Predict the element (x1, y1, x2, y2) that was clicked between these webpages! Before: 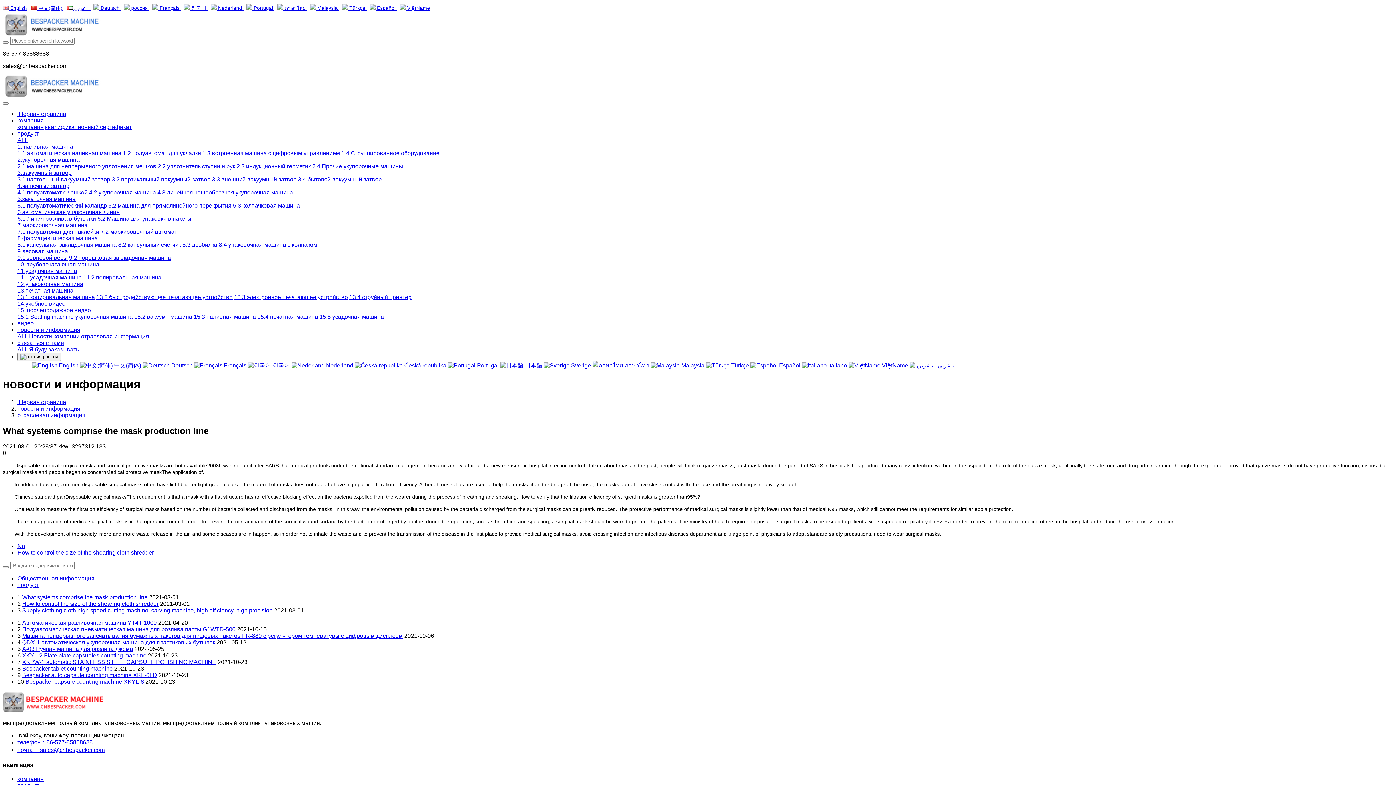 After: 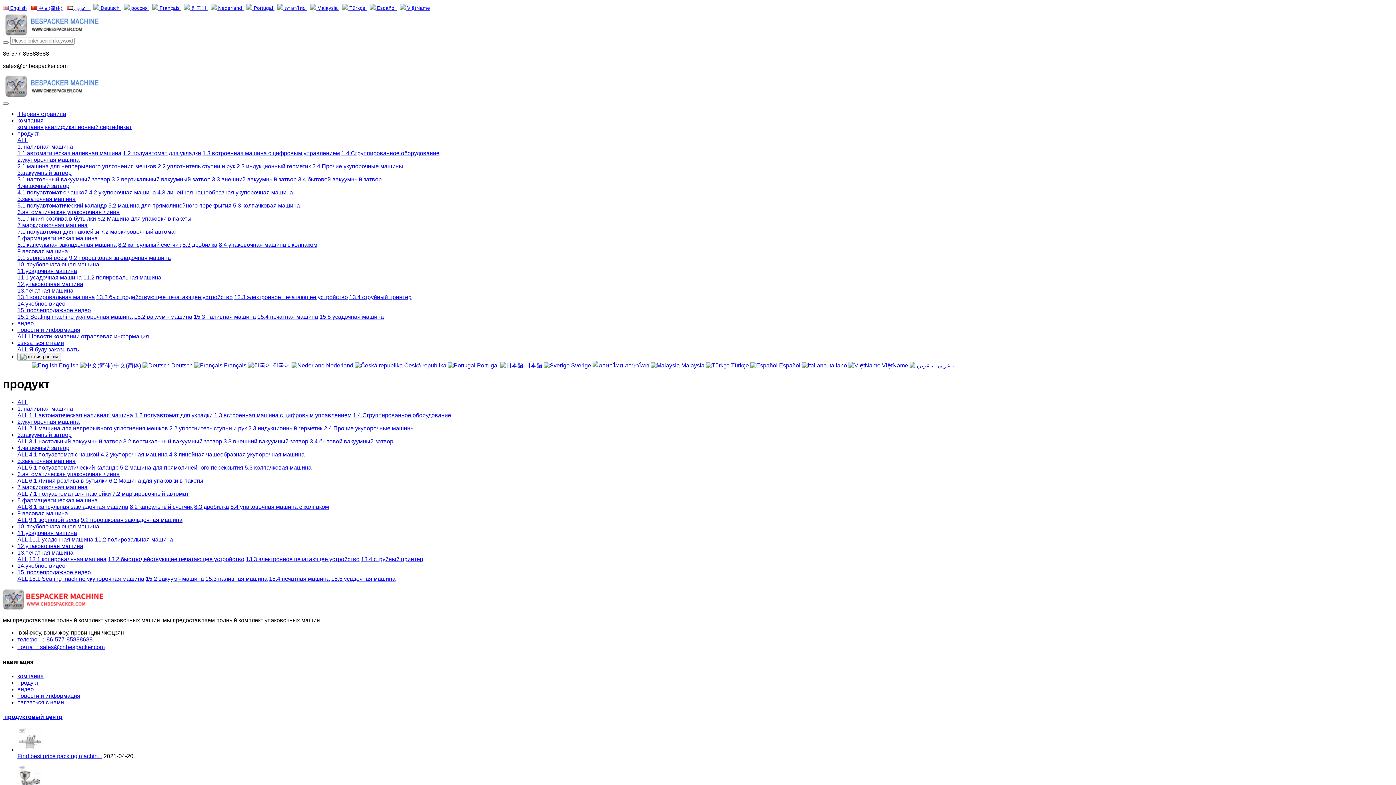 Action: label: 2.4 Прочие укупорочные машины bbox: (312, 163, 403, 169)